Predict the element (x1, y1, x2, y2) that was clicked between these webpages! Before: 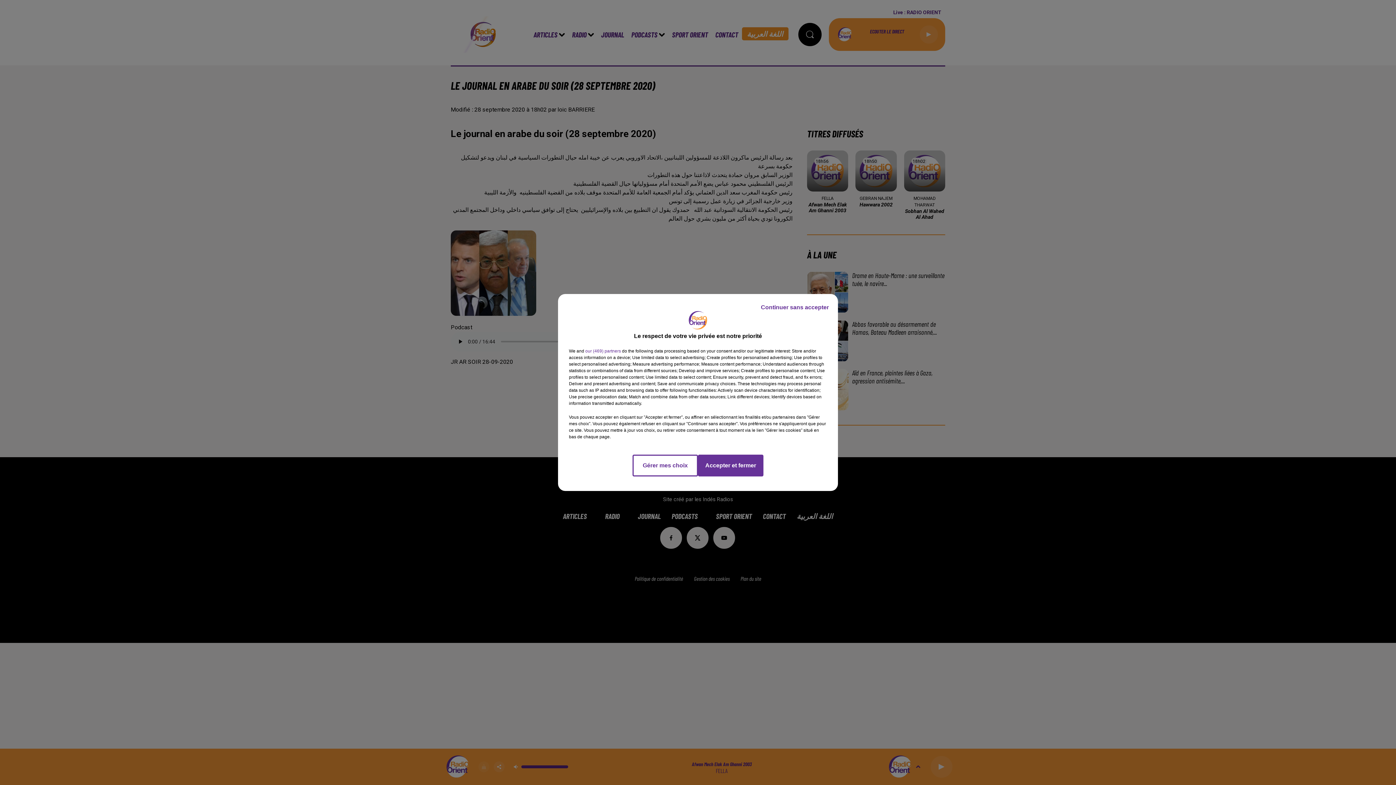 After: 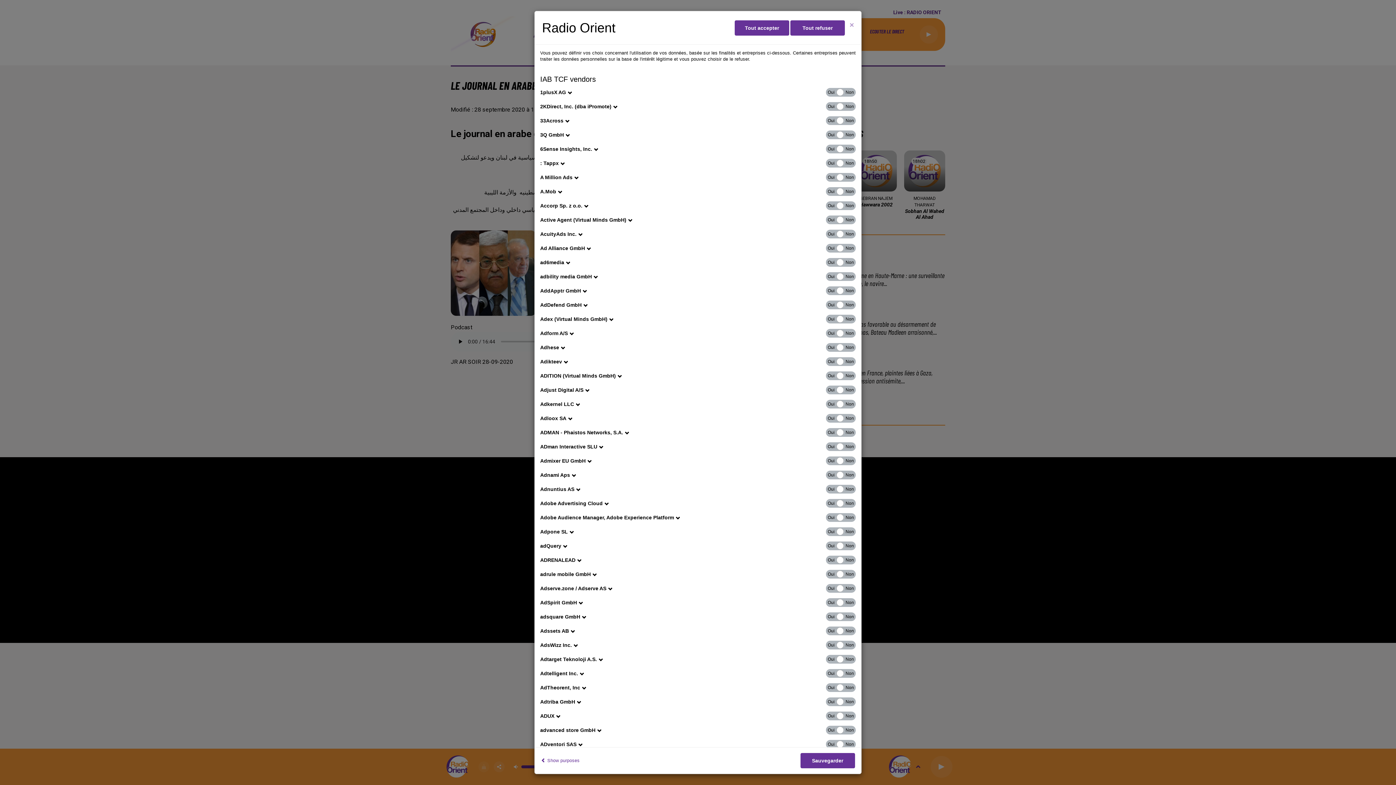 Action: bbox: (585, 348, 621, 354) label: show vendors